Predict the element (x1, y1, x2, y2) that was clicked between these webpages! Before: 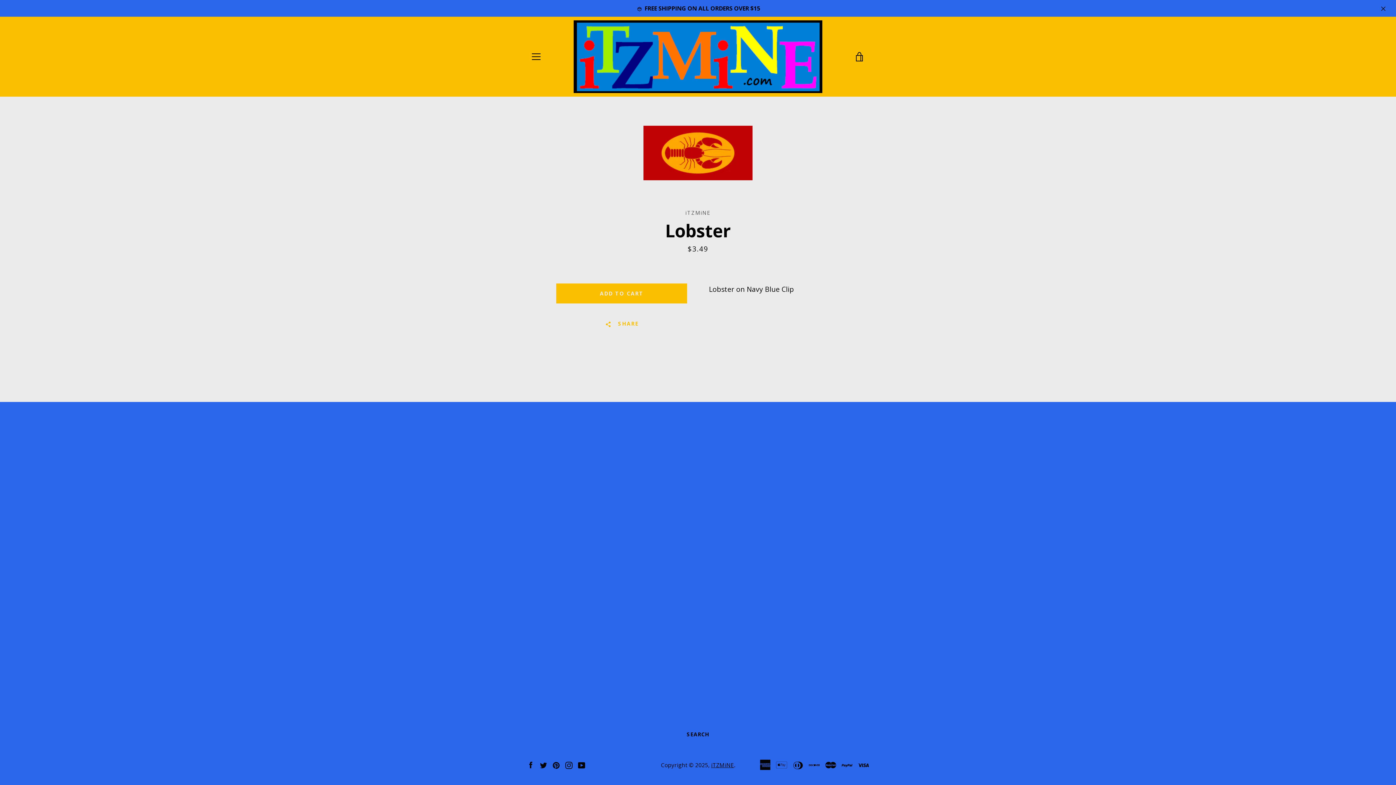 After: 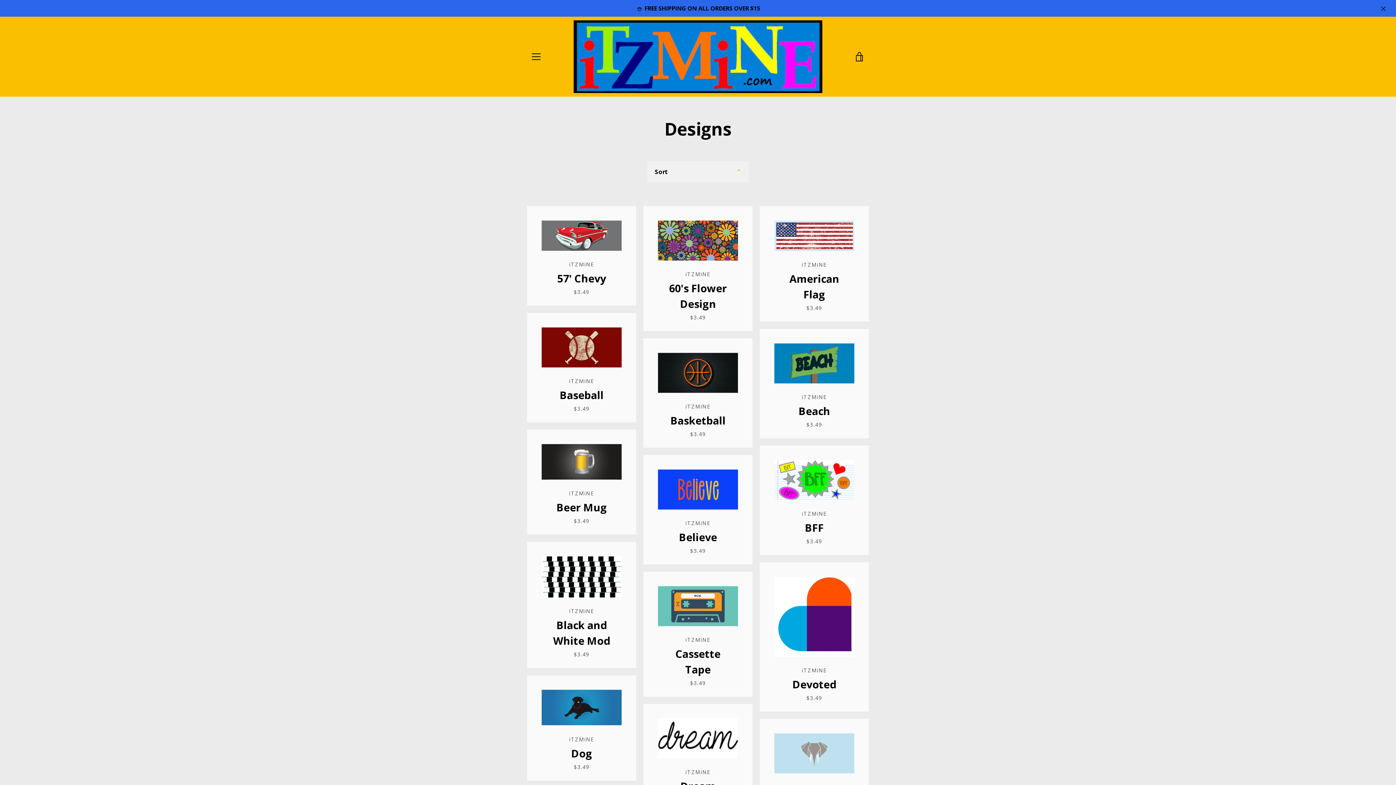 Action: label:  FREE SHIPPING ON ALL ORDERS OVER $15 bbox: (0, 0, 1396, 16)